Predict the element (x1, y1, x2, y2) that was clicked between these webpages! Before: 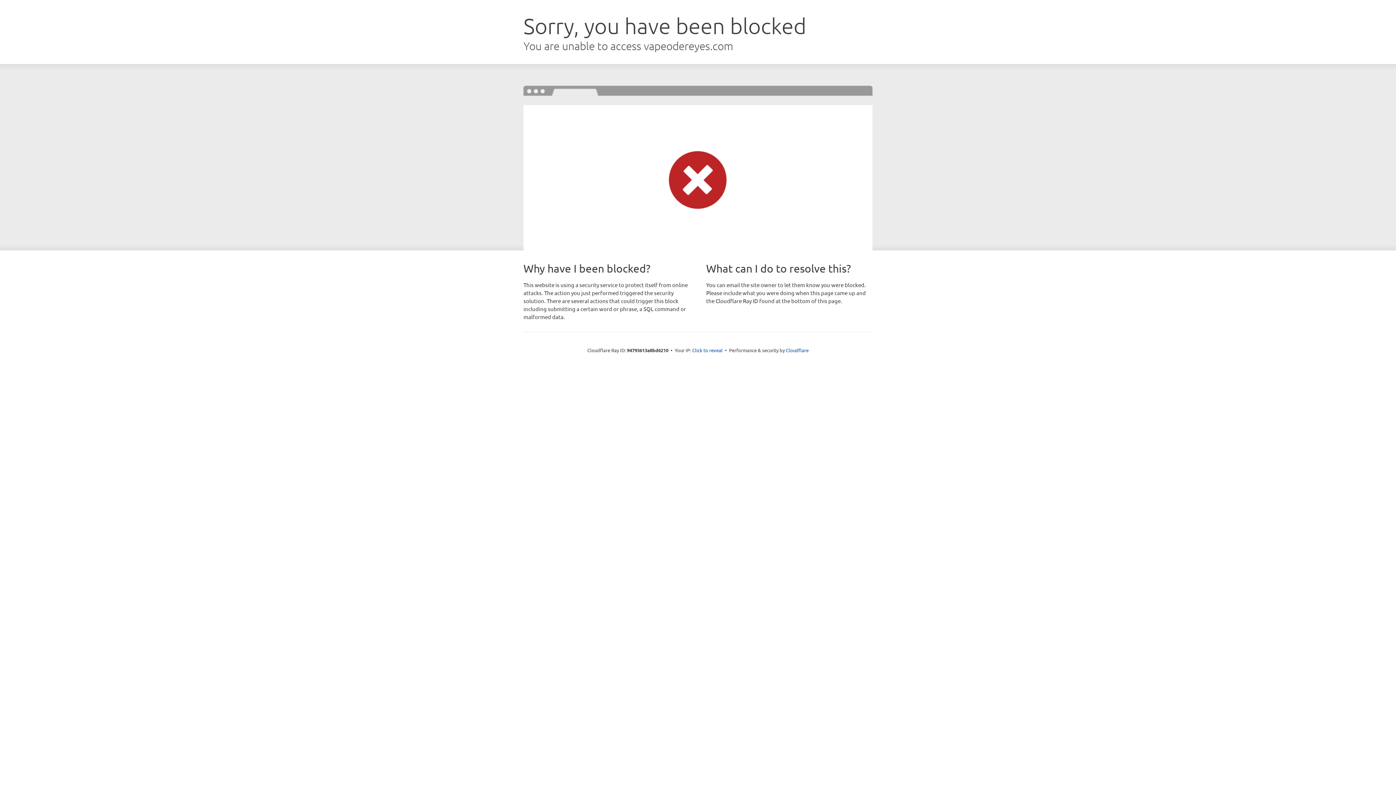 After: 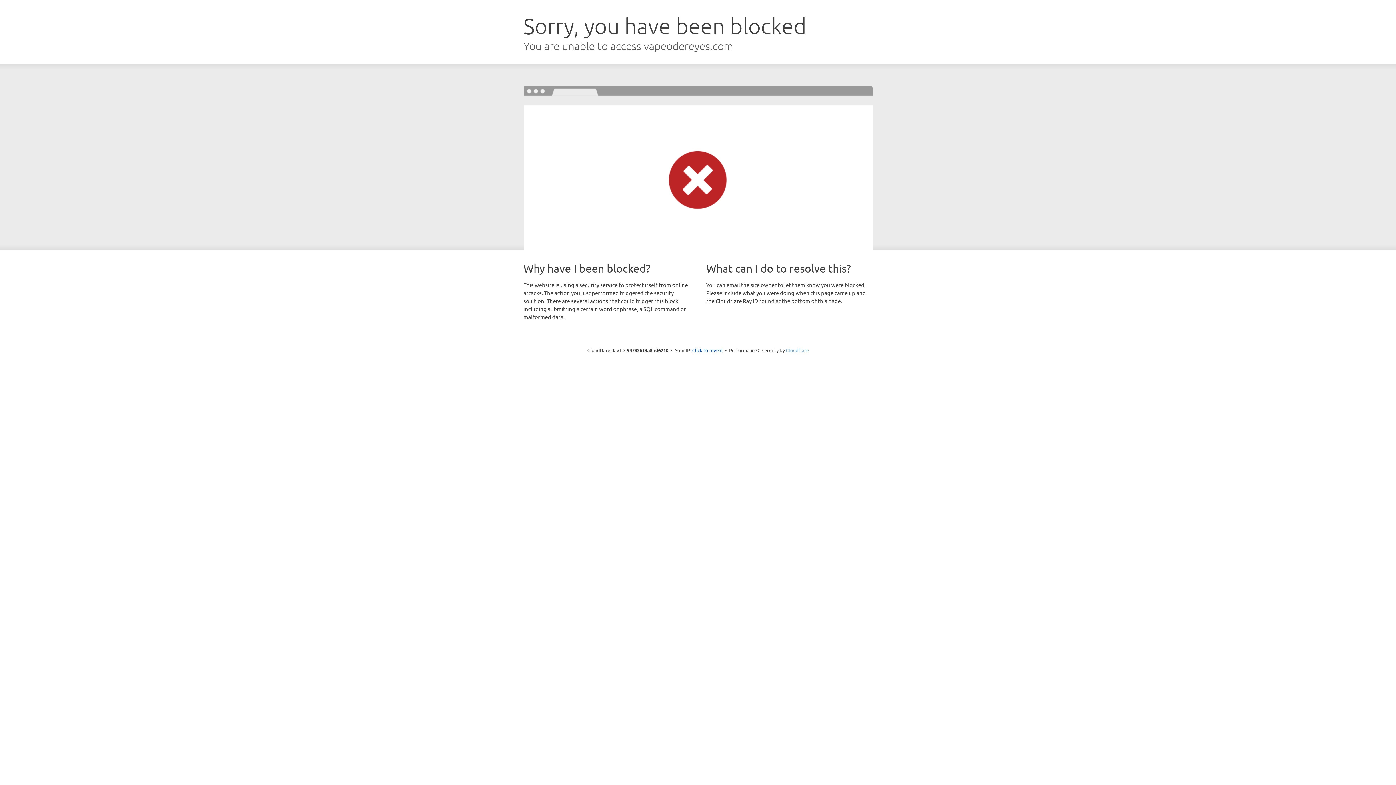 Action: bbox: (786, 347, 808, 353) label: Cloudflare